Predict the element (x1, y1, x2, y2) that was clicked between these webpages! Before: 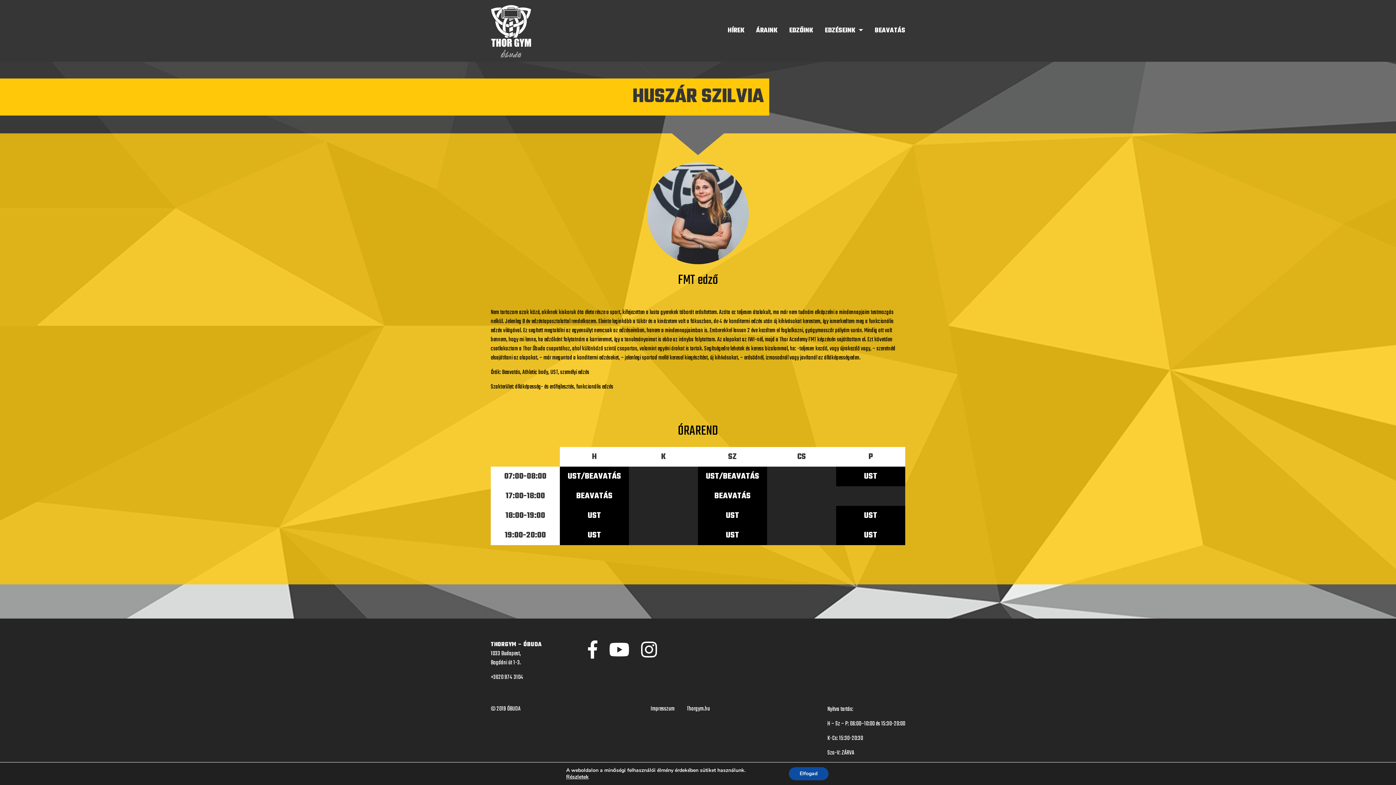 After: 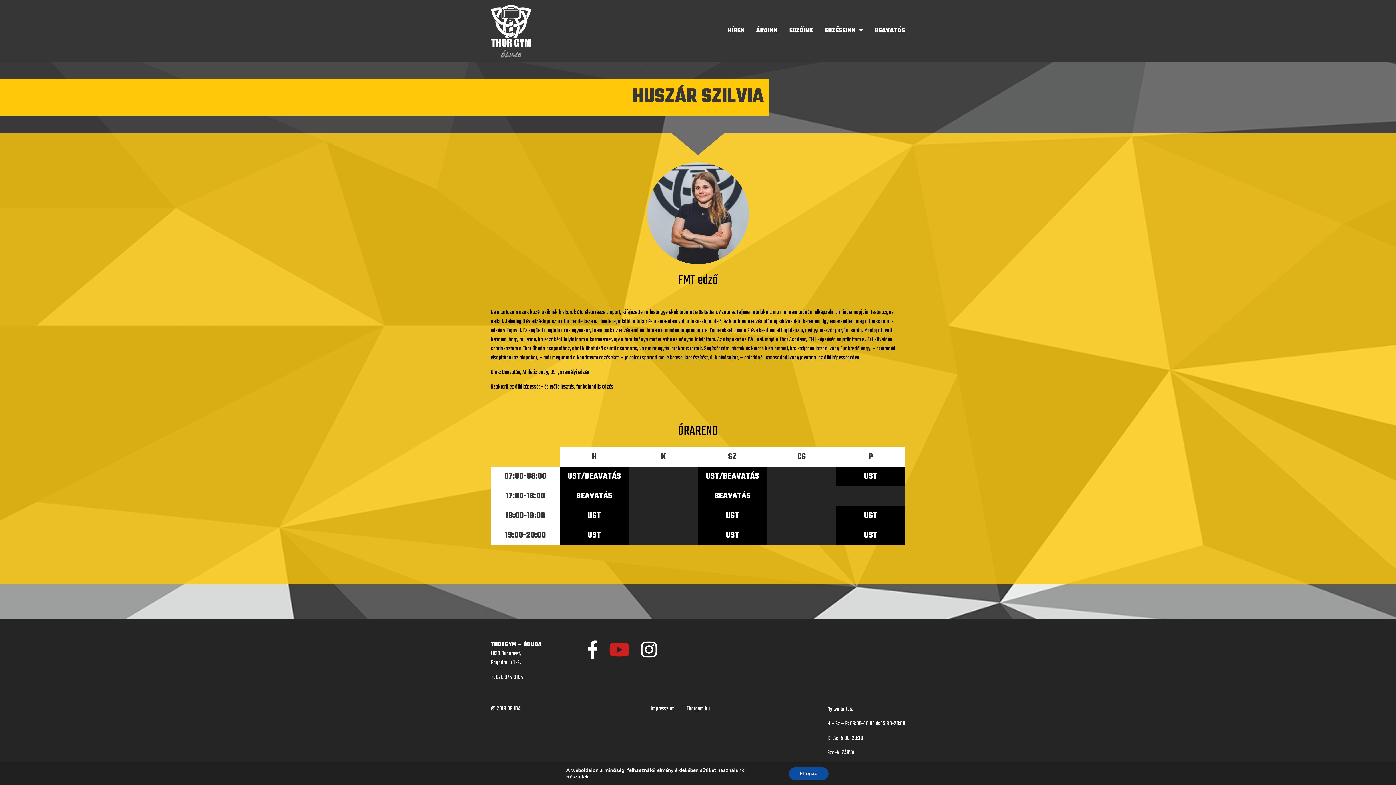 Action: bbox: (609, 639, 629, 665)